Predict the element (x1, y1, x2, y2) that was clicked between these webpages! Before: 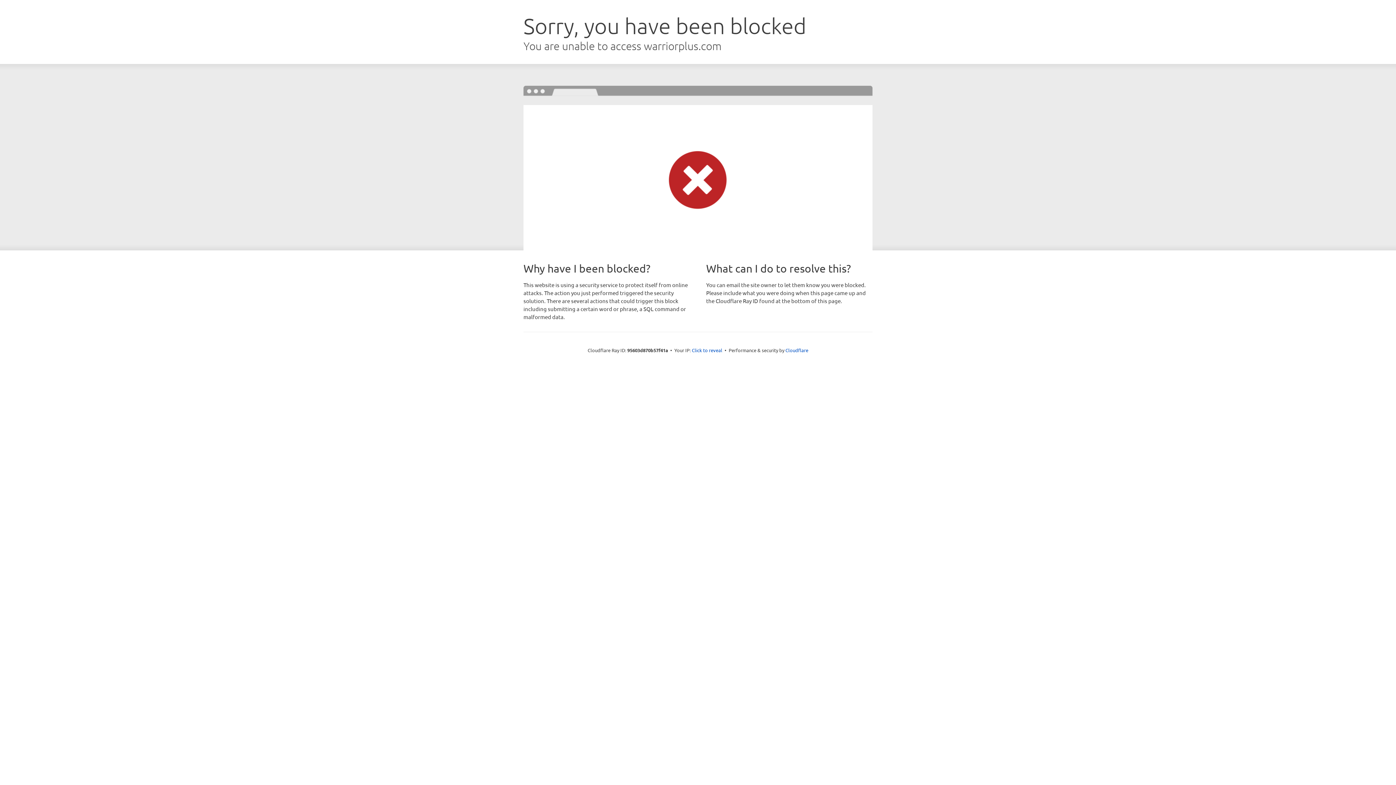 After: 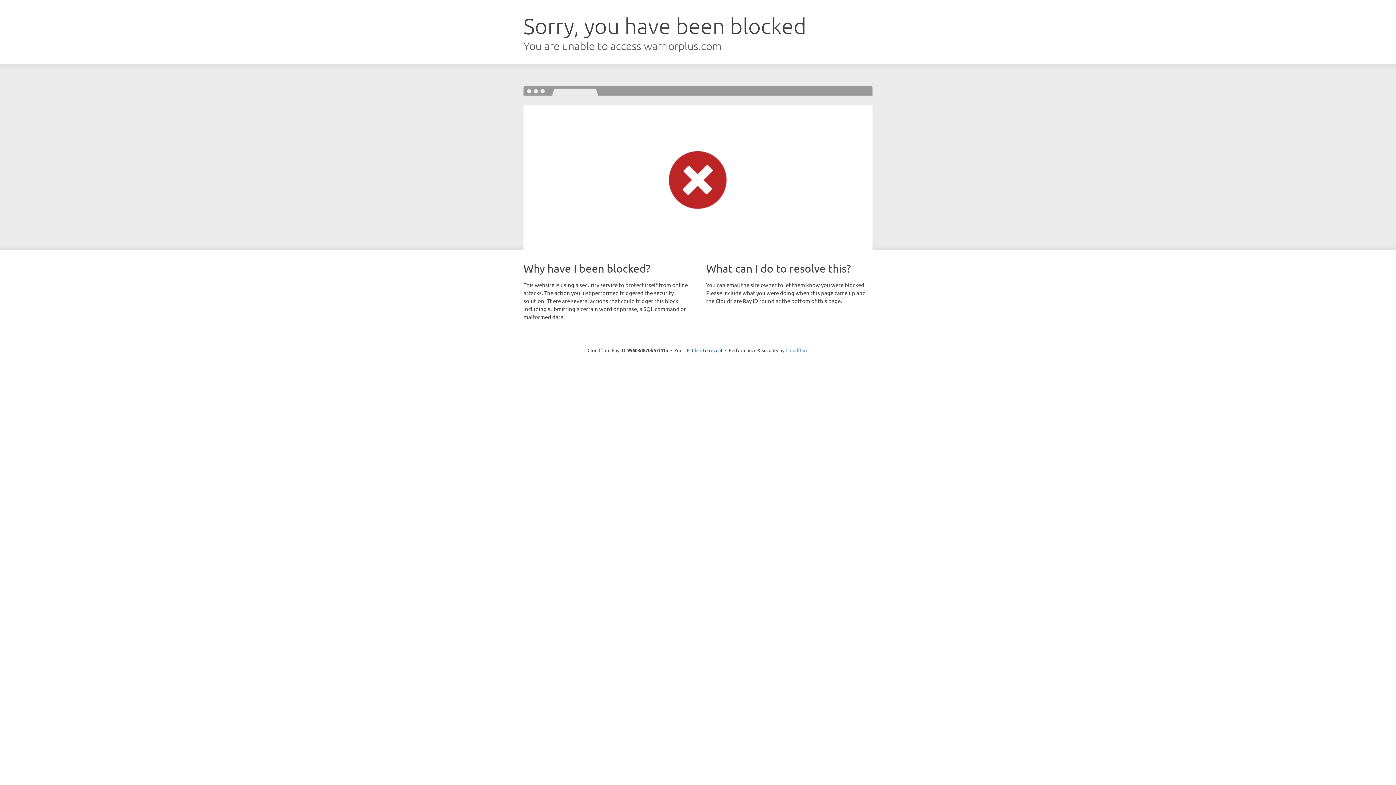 Action: bbox: (785, 347, 808, 353) label: Cloudflare